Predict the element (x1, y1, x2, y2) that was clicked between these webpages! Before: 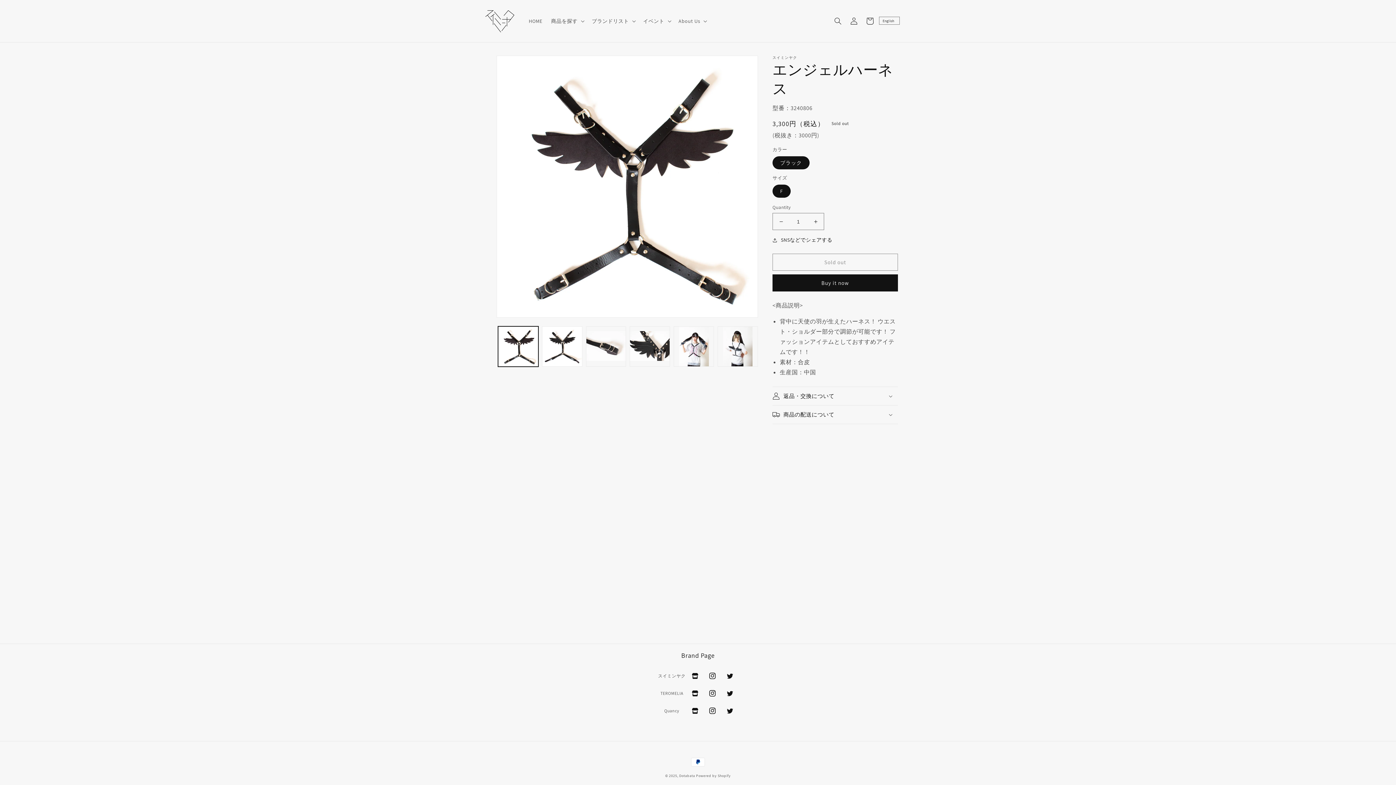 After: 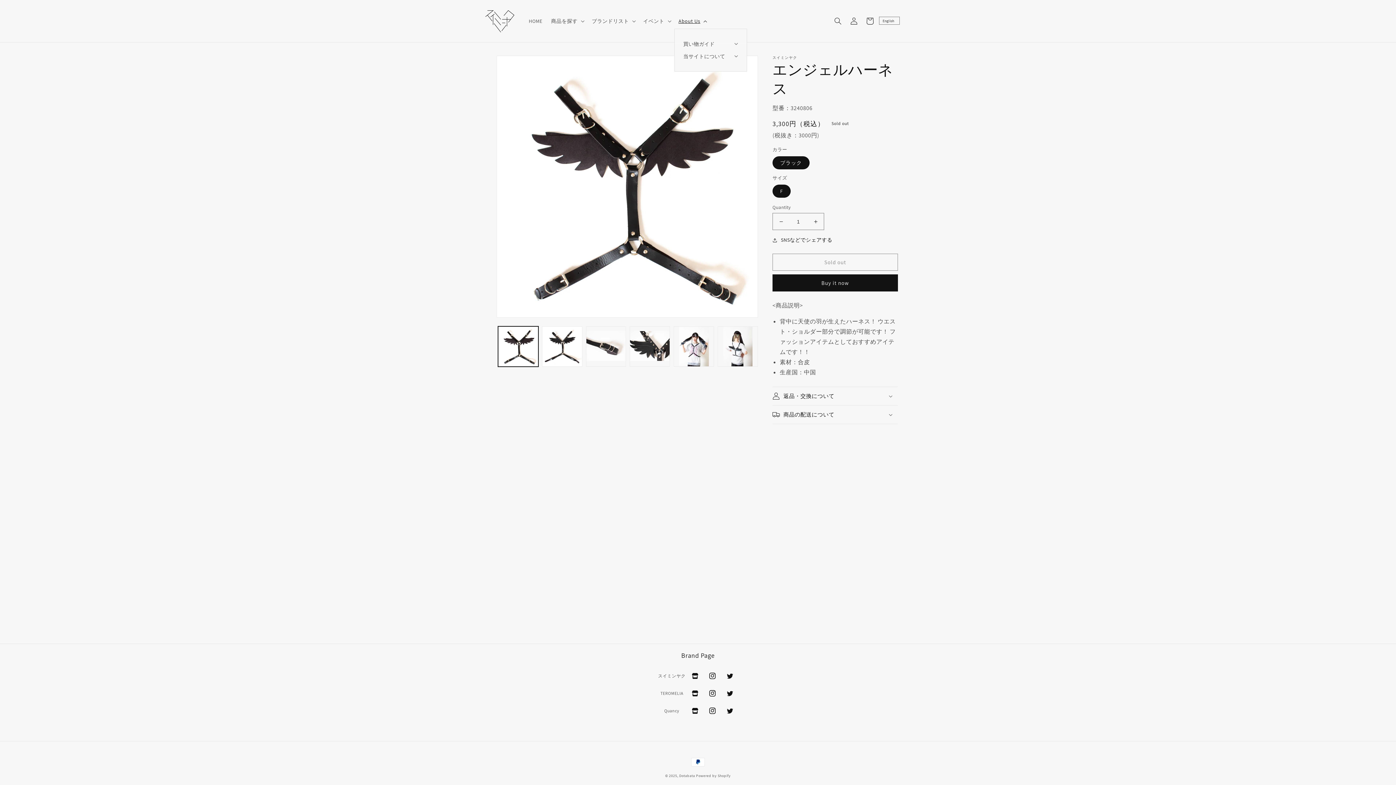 Action: label: About Us bbox: (674, 13, 710, 28)